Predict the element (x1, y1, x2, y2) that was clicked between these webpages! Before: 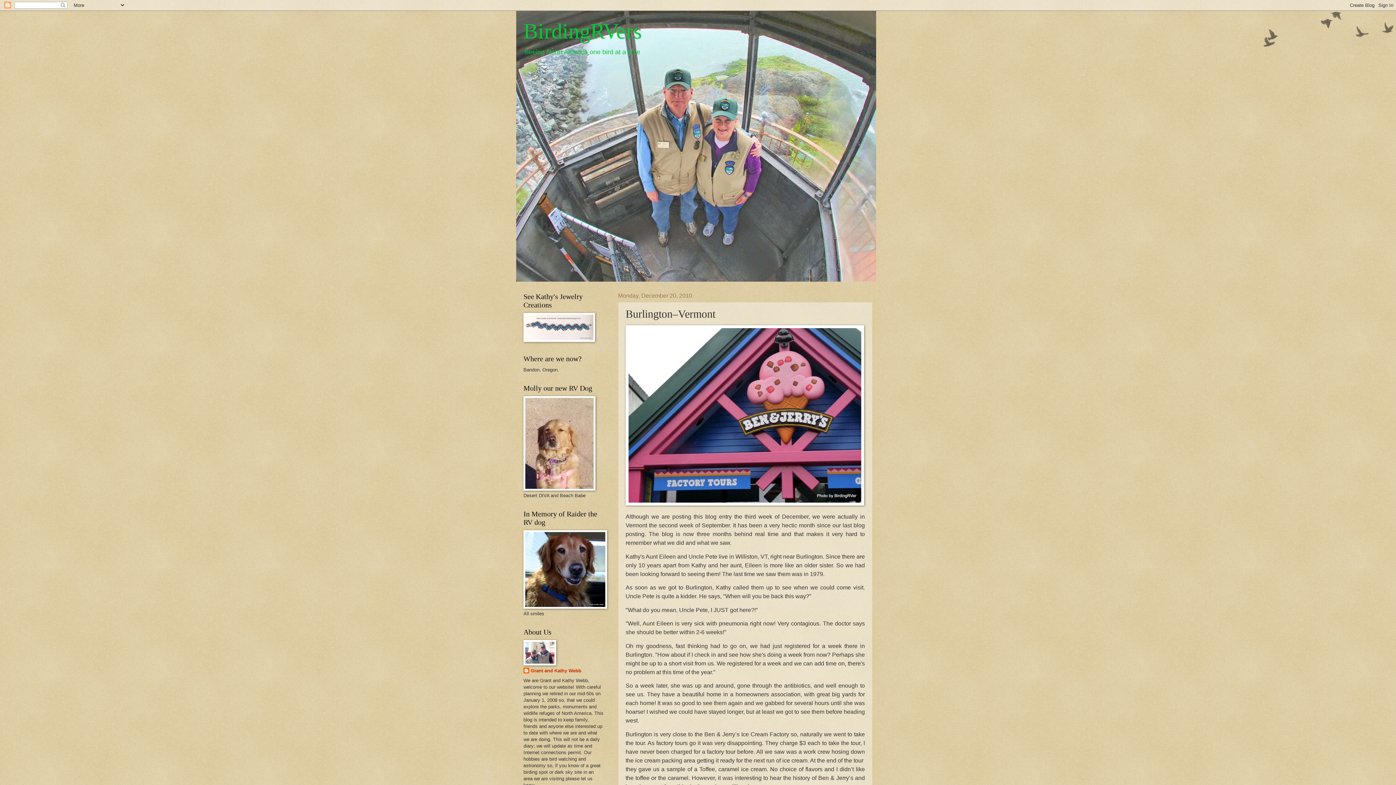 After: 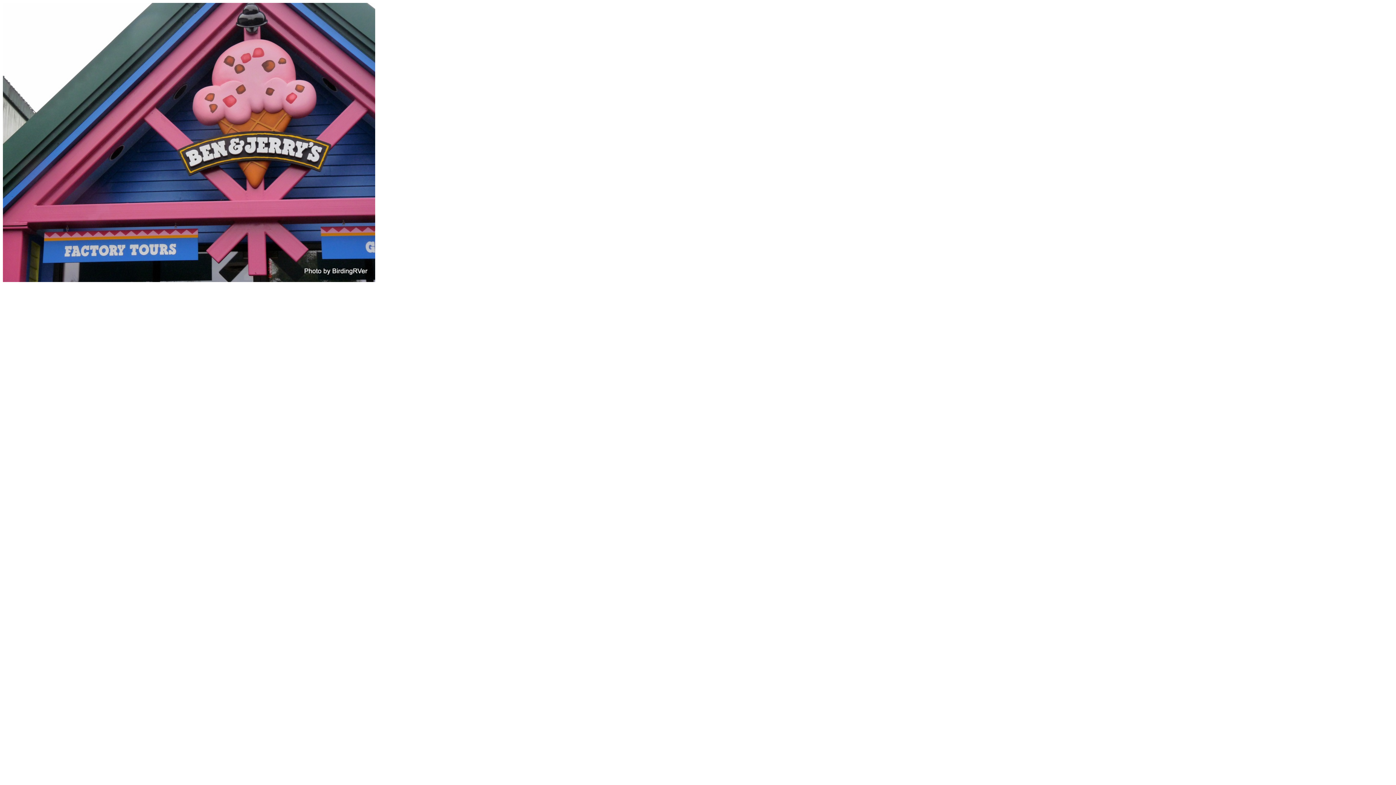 Action: bbox: (625, 501, 864, 506)